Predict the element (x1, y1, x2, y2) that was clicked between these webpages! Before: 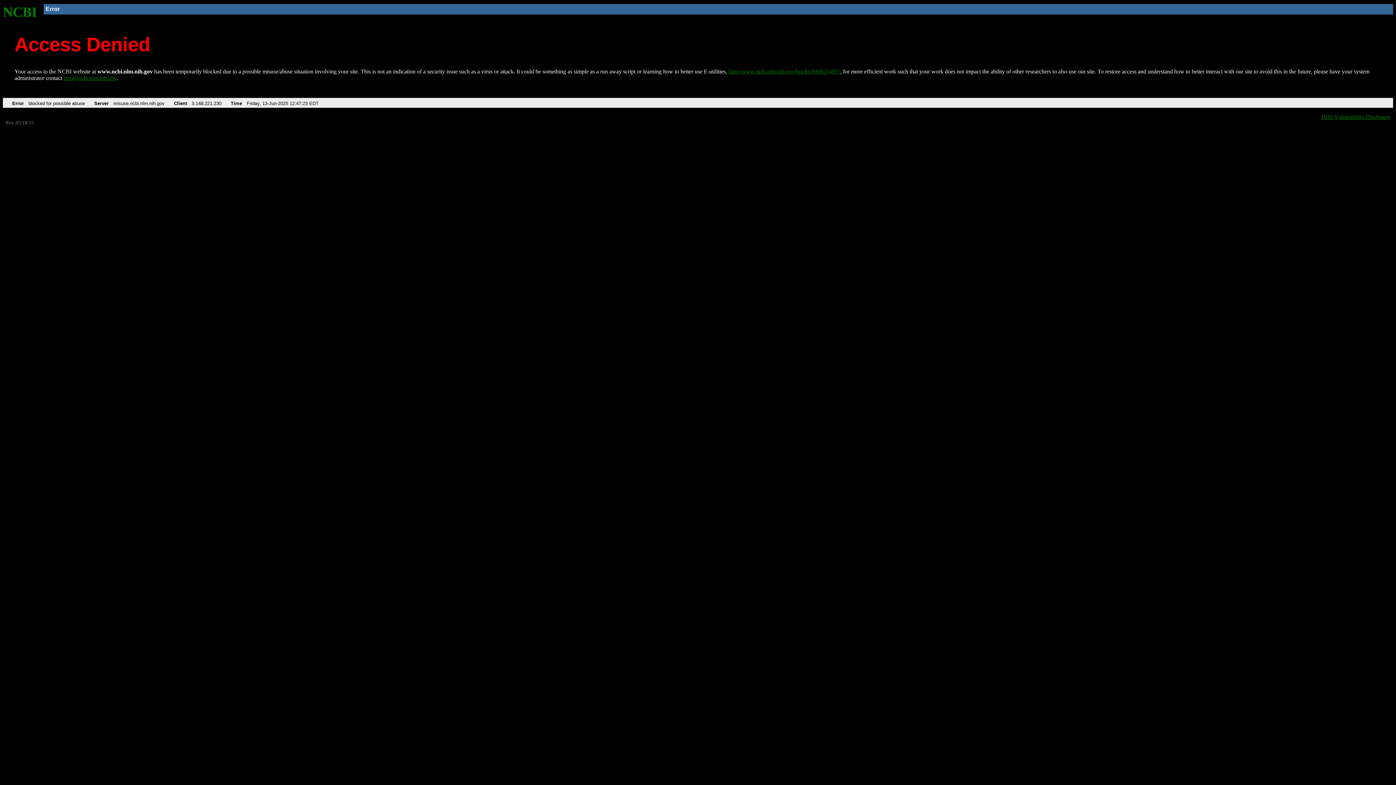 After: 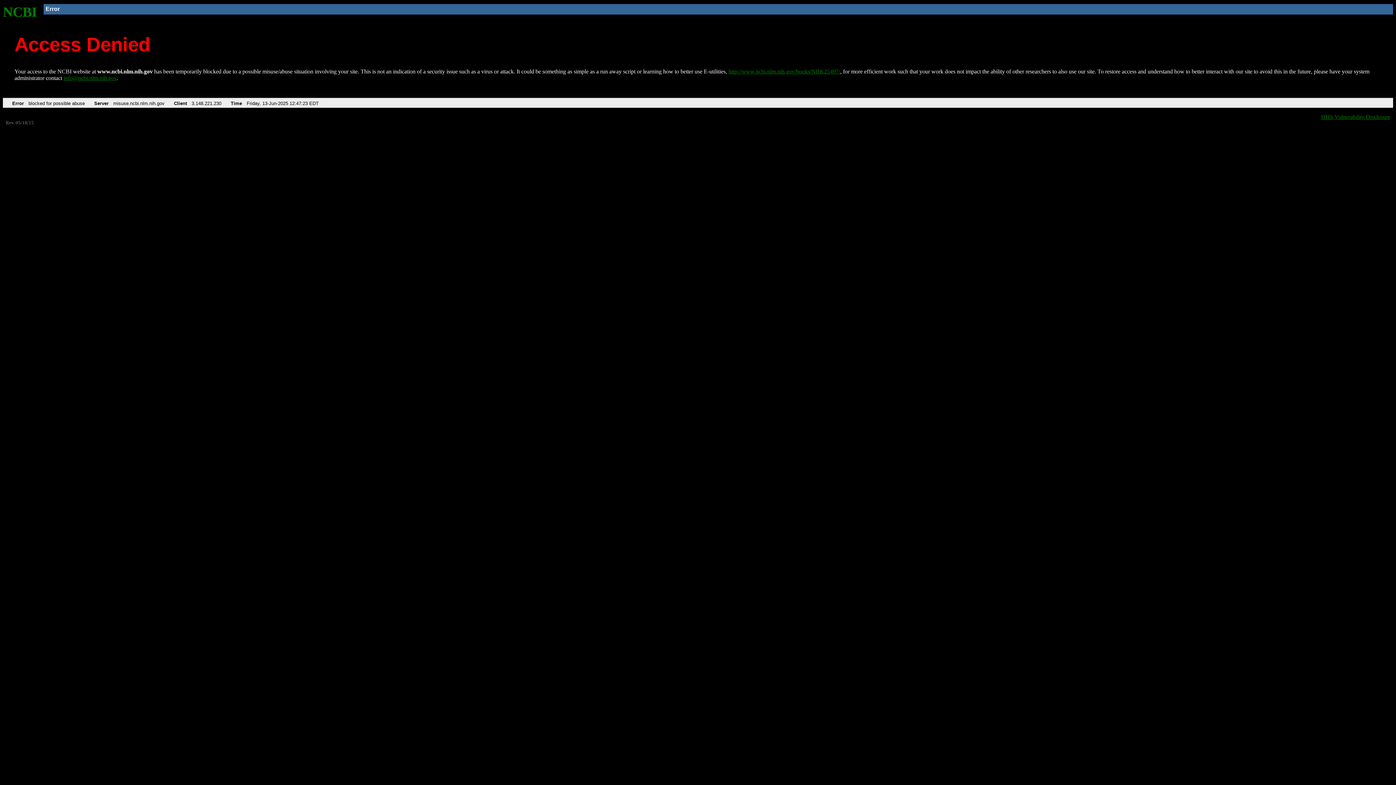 Action: bbox: (63, 75, 116, 81) label: info@ncbi.nlm.nih.gov